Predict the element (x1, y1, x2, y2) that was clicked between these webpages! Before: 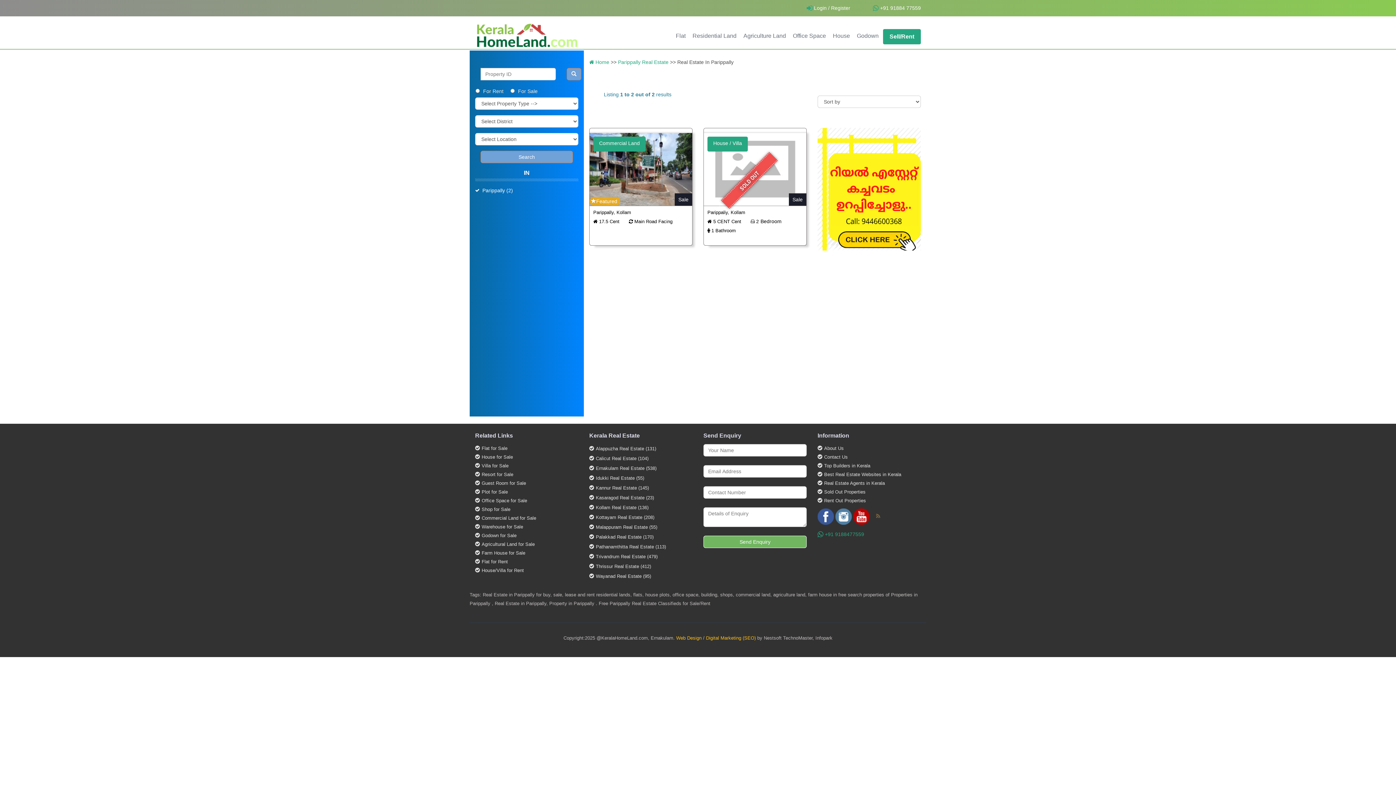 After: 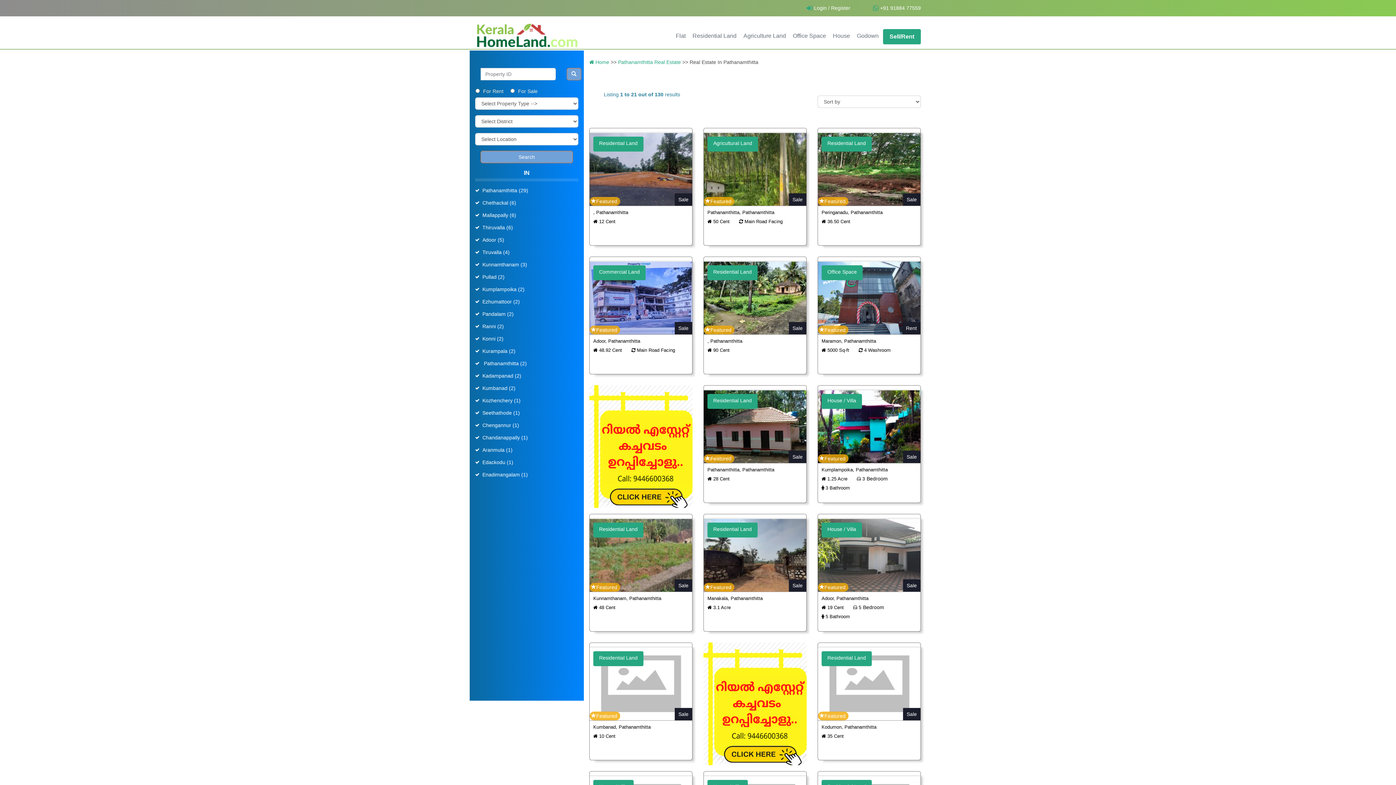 Action: bbox: (589, 544, 654, 549) label: Pathanamthitta Real Estate